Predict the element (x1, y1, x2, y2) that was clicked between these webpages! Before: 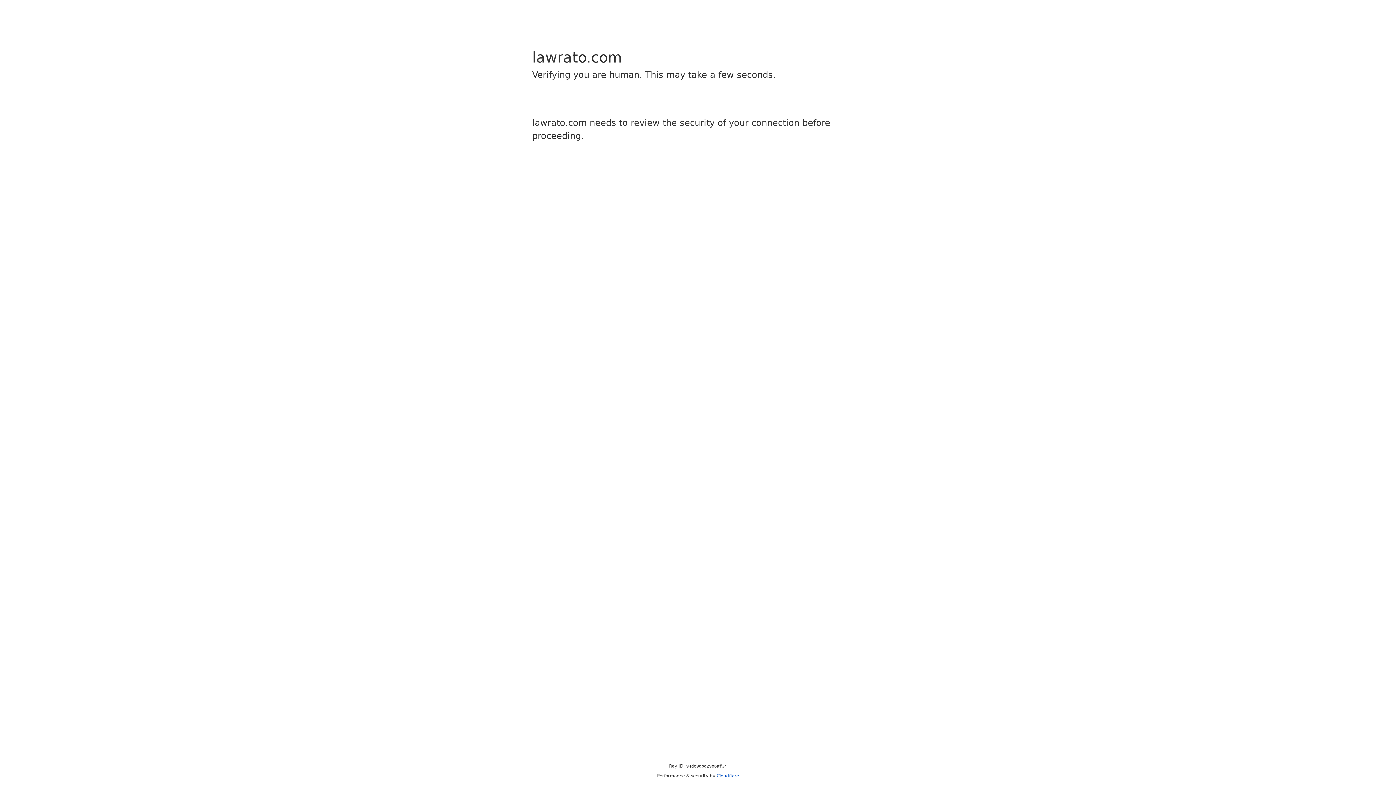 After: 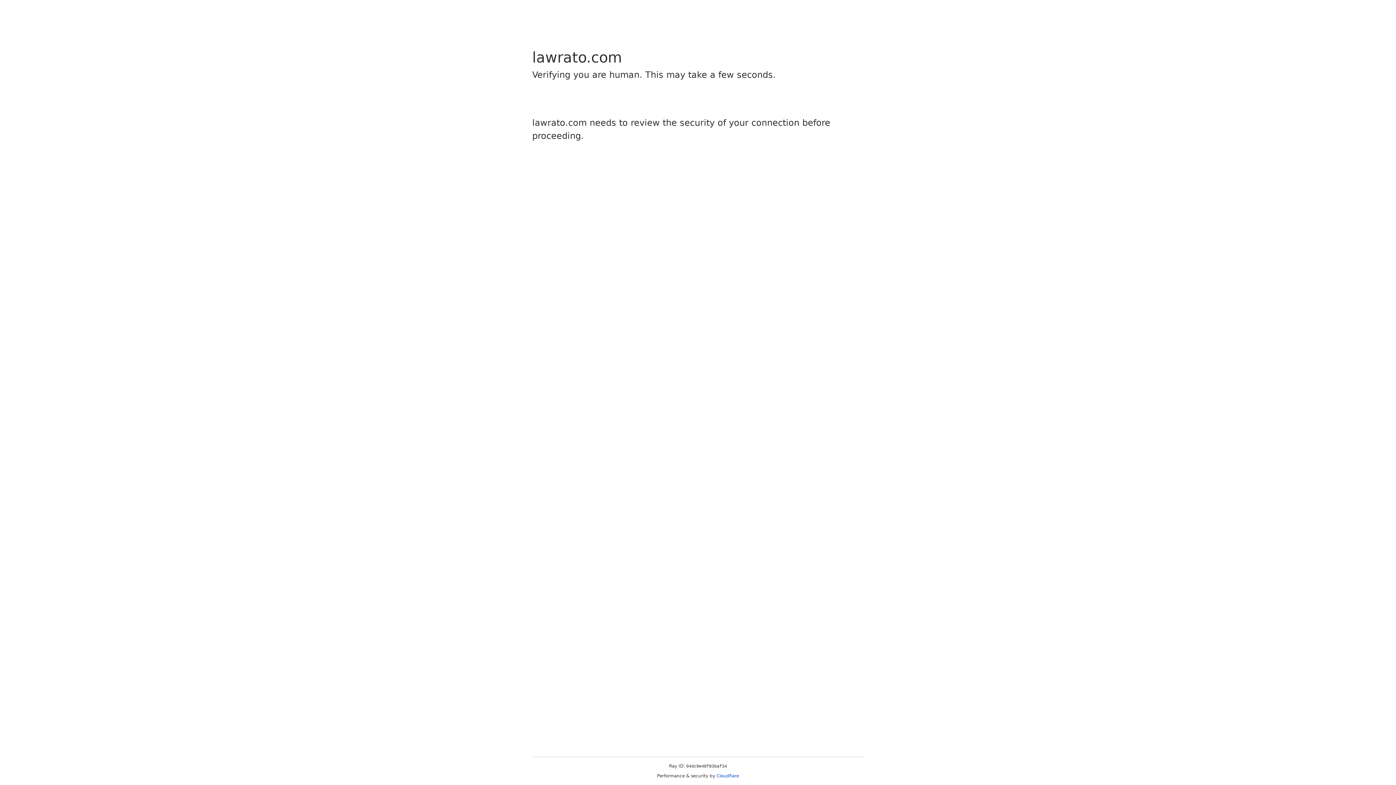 Action: label: Cloudflare bbox: (716, 773, 739, 778)